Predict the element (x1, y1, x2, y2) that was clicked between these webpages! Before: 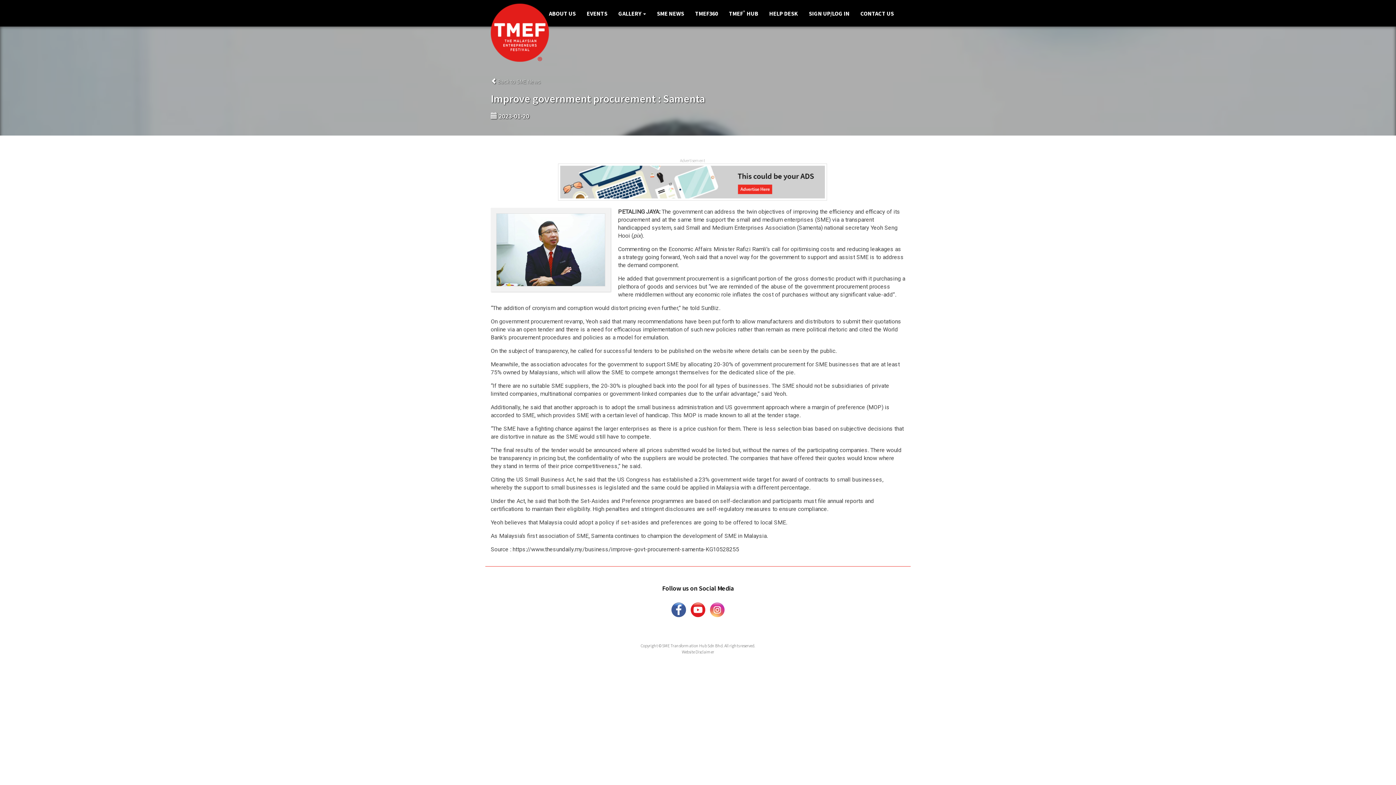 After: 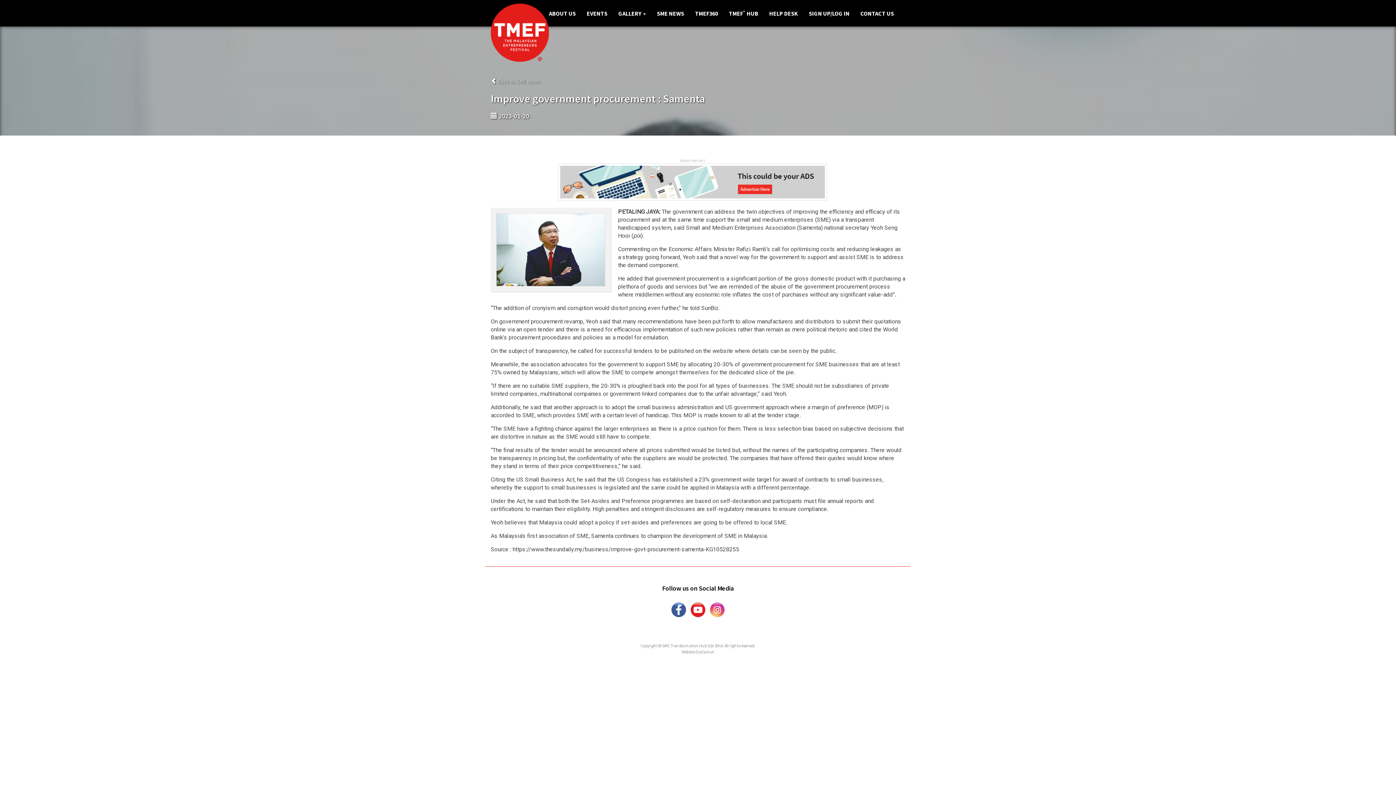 Action: bbox: (669, 605, 688, 613)